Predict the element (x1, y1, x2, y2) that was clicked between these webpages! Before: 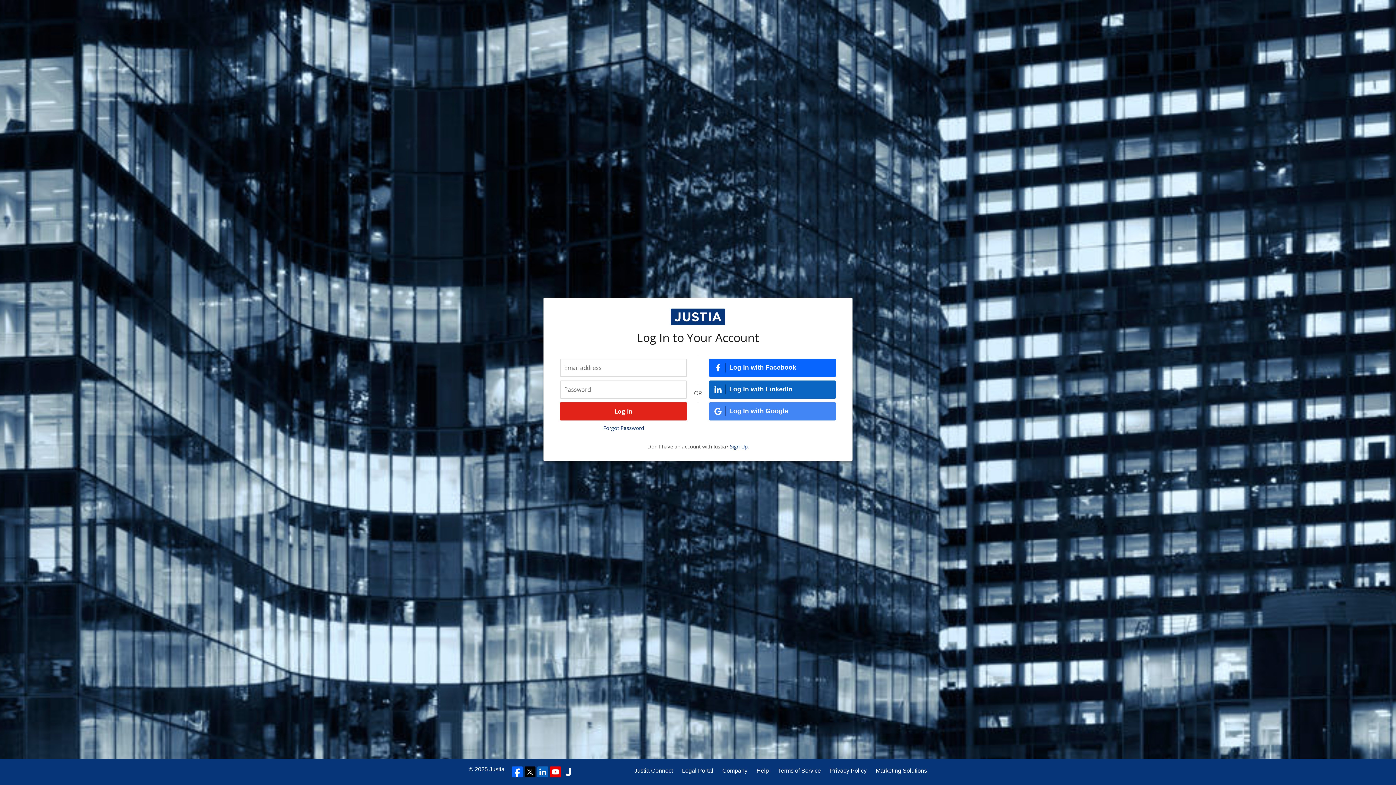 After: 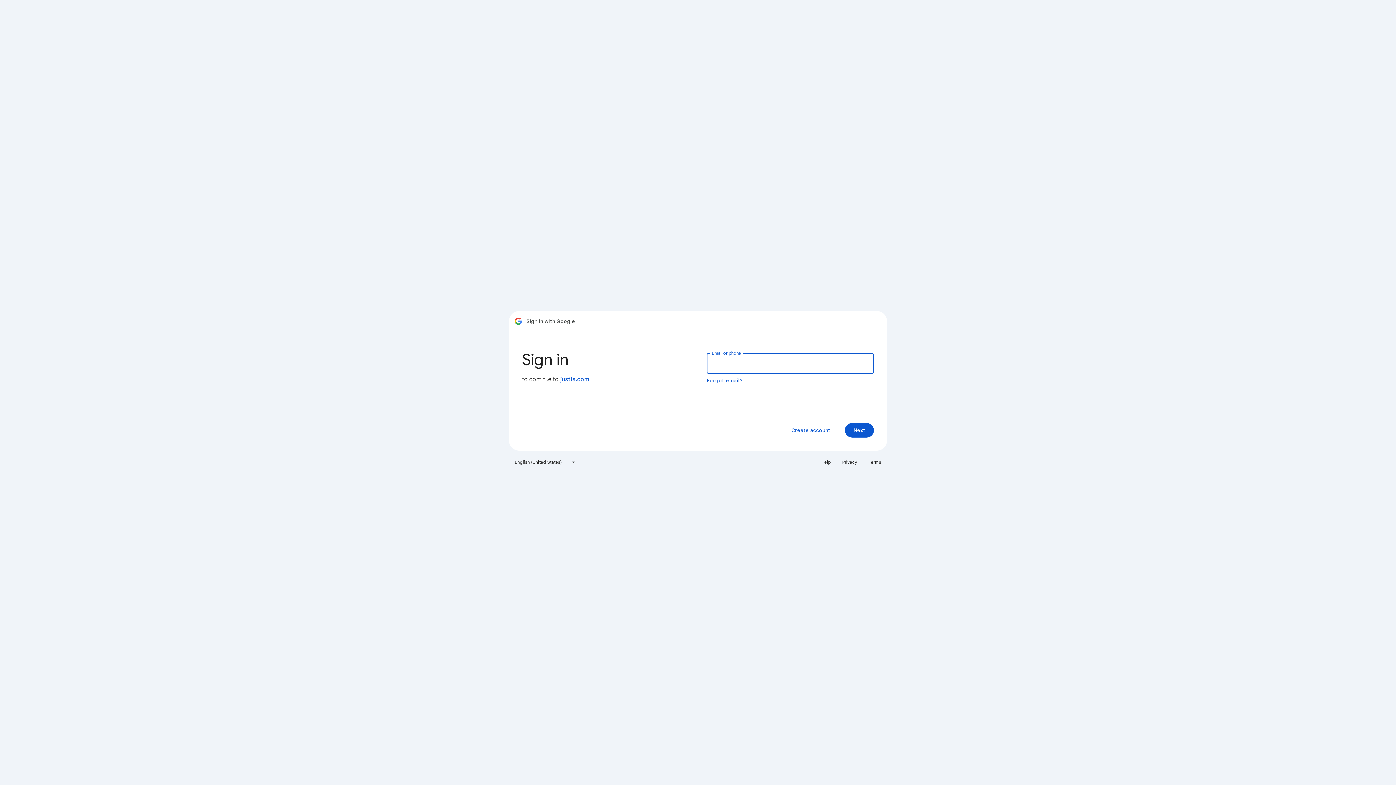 Action: label: Log In with Google bbox: (709, 402, 836, 420)